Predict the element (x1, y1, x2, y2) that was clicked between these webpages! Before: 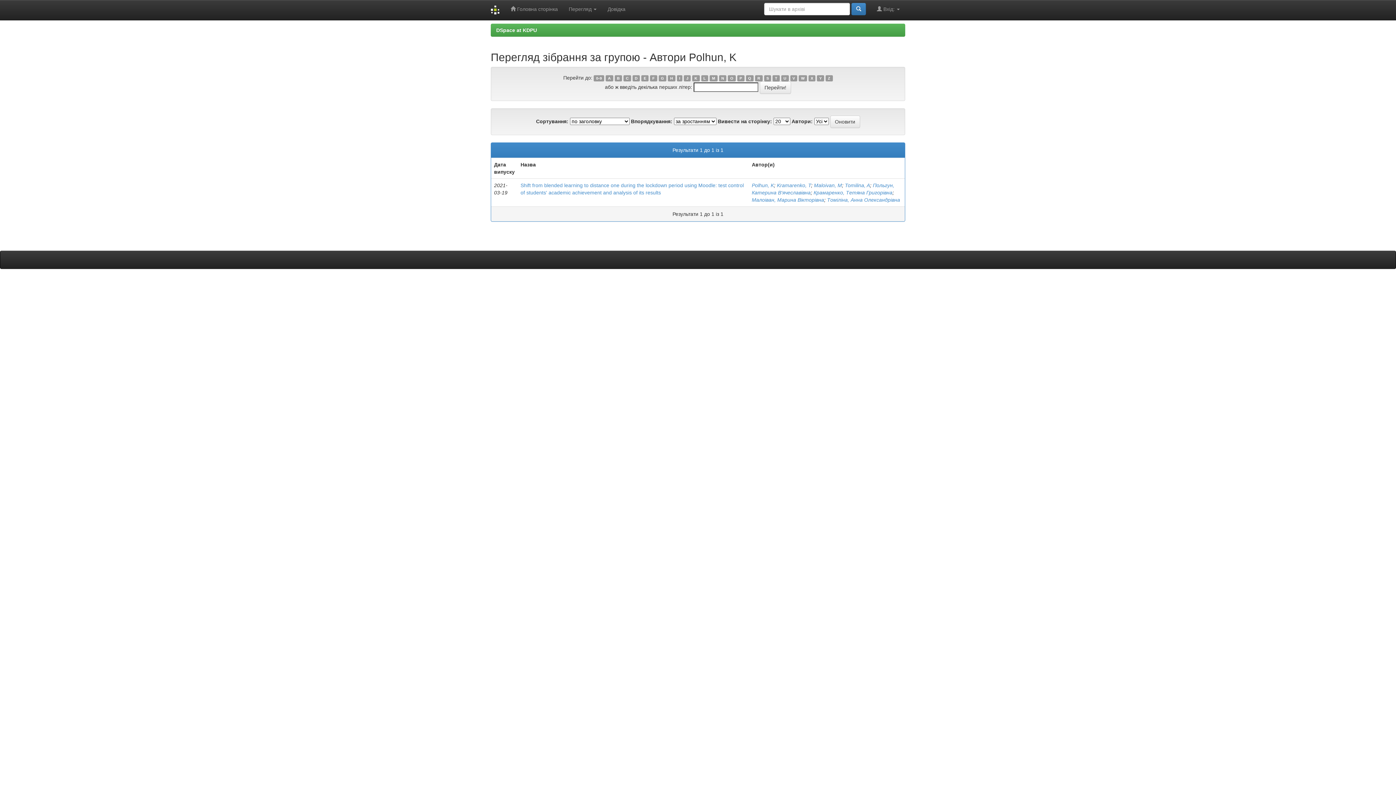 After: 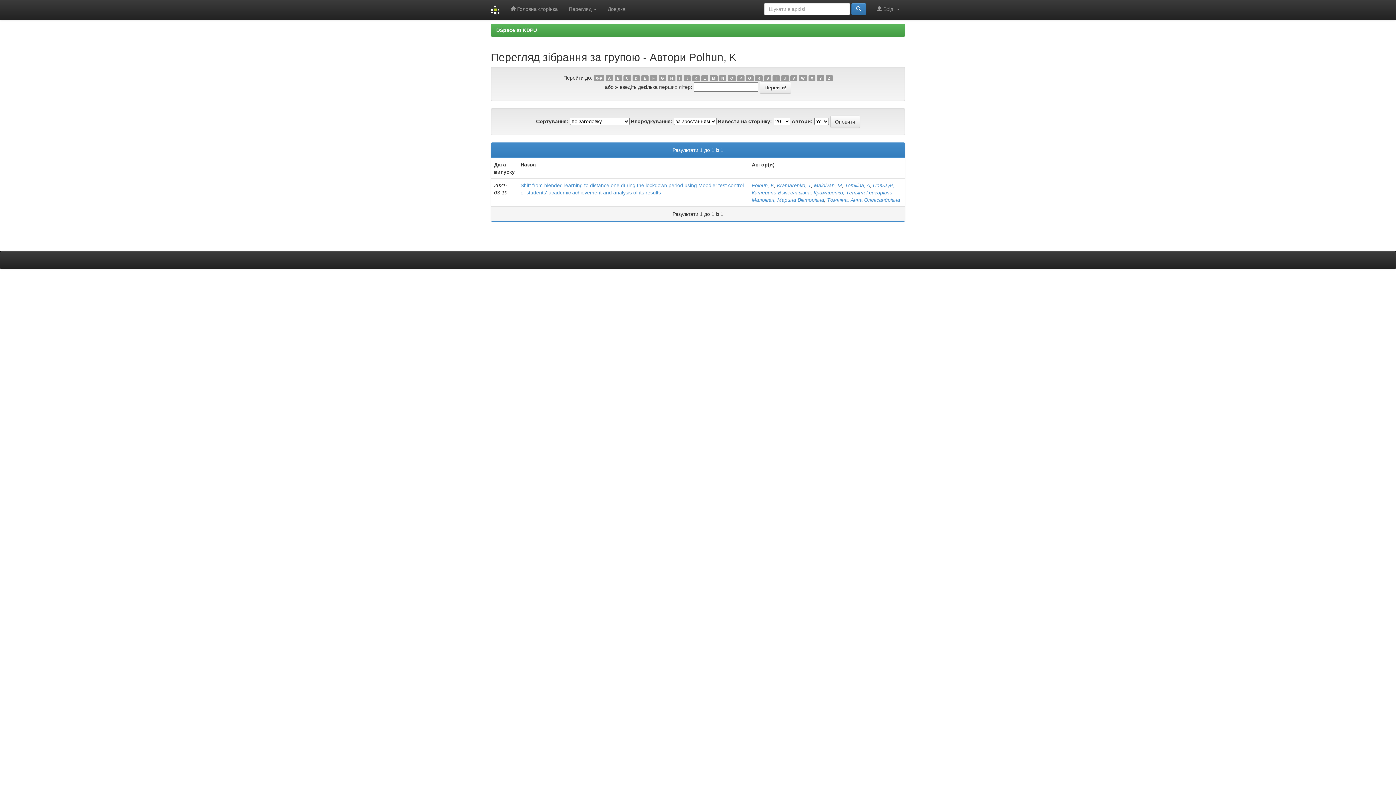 Action: label: J bbox: (684, 75, 690, 81)